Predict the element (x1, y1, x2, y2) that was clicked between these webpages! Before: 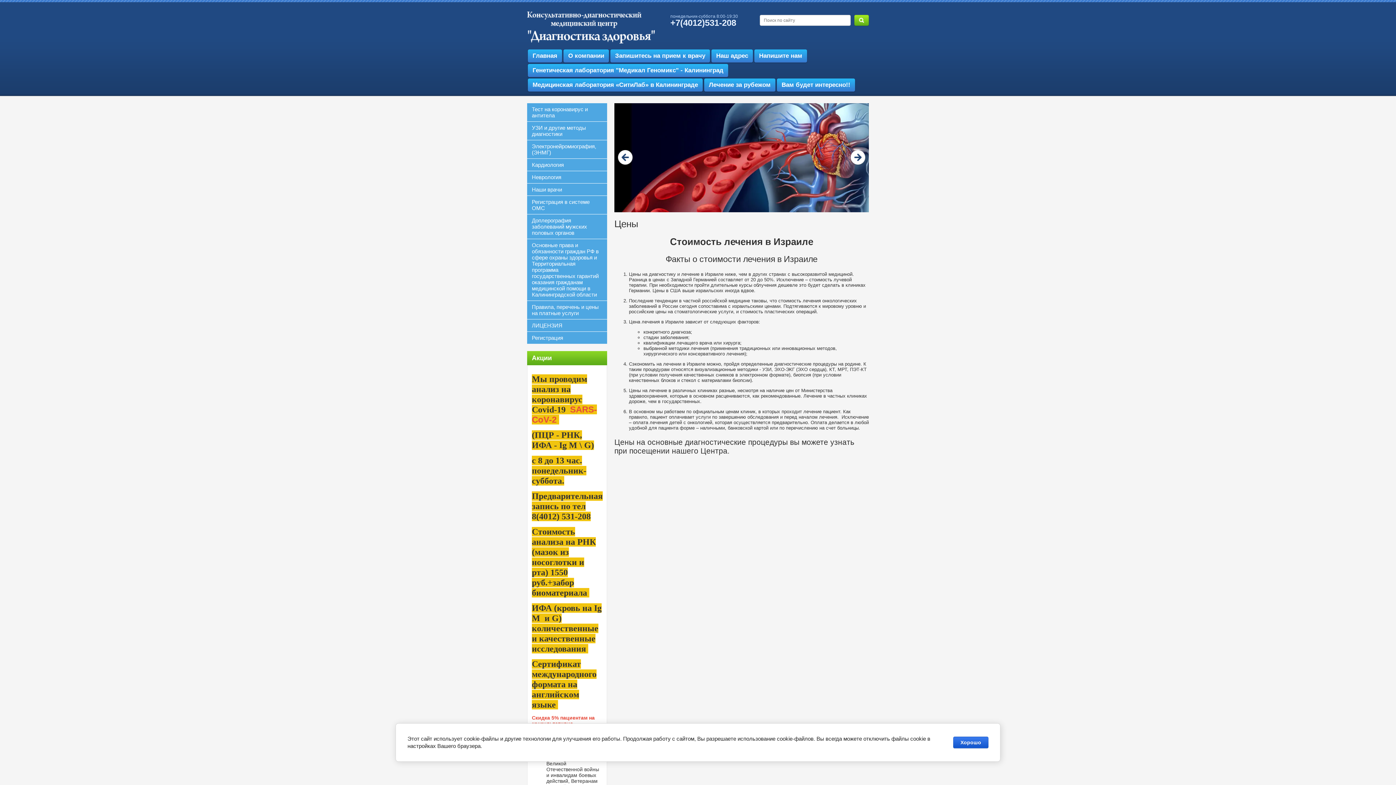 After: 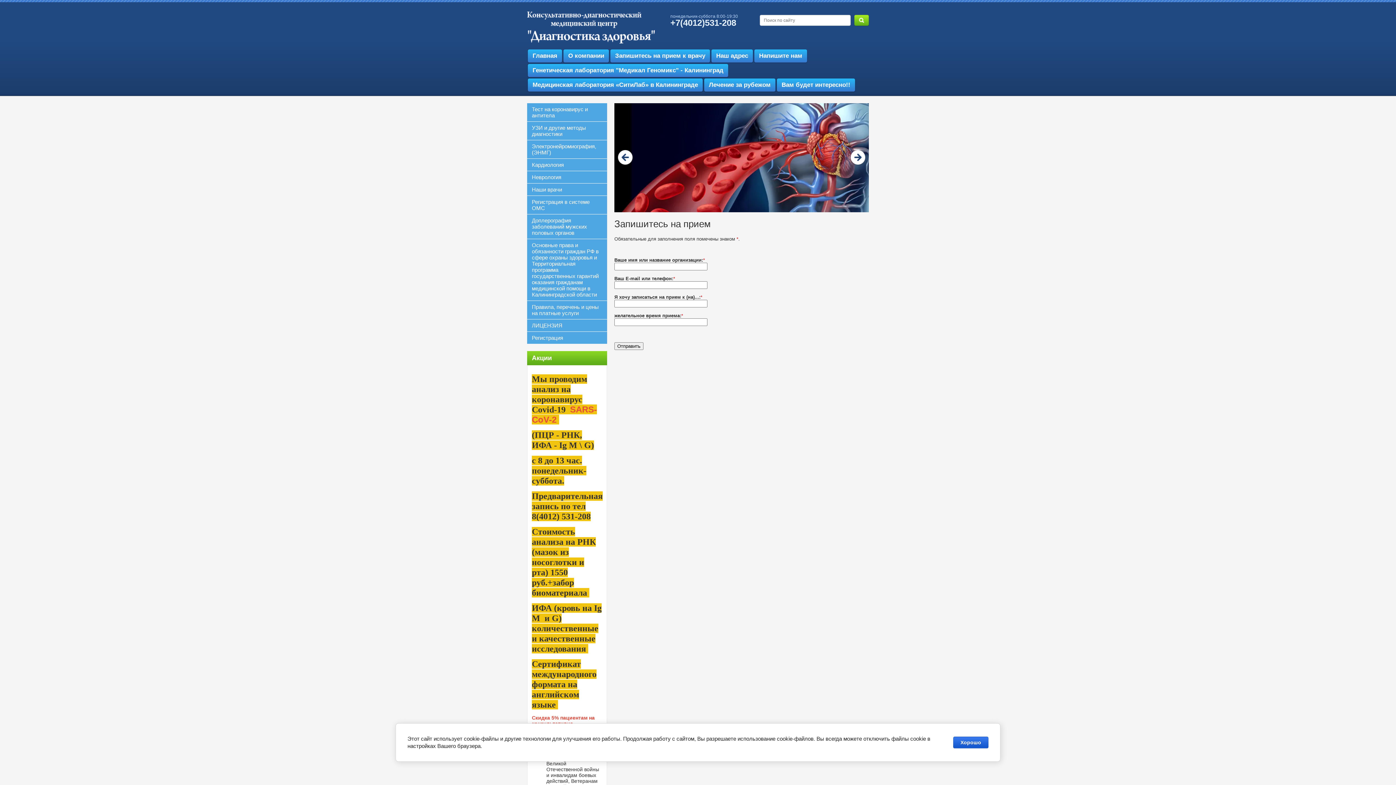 Action: label: Запишитесь на прием к врачу bbox: (610, 49, 710, 62)